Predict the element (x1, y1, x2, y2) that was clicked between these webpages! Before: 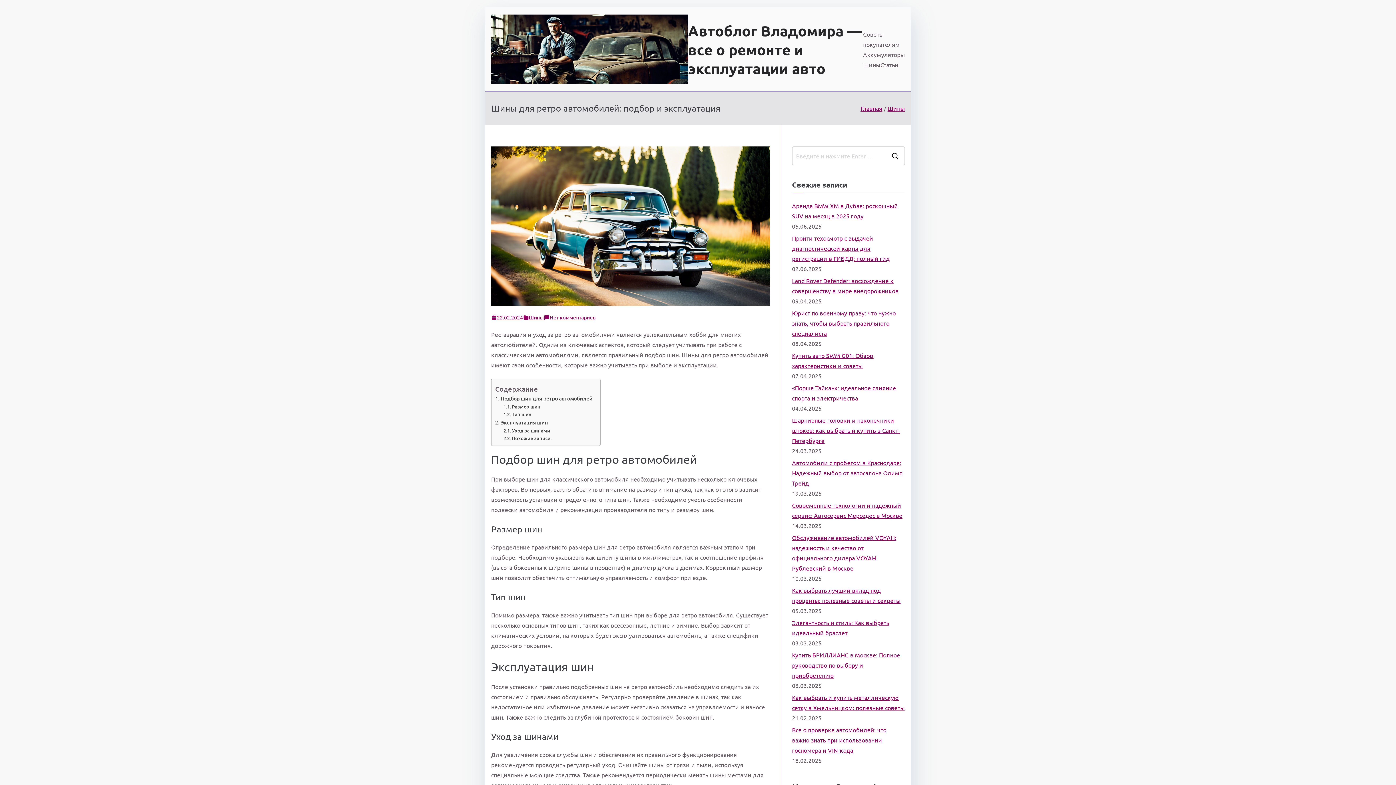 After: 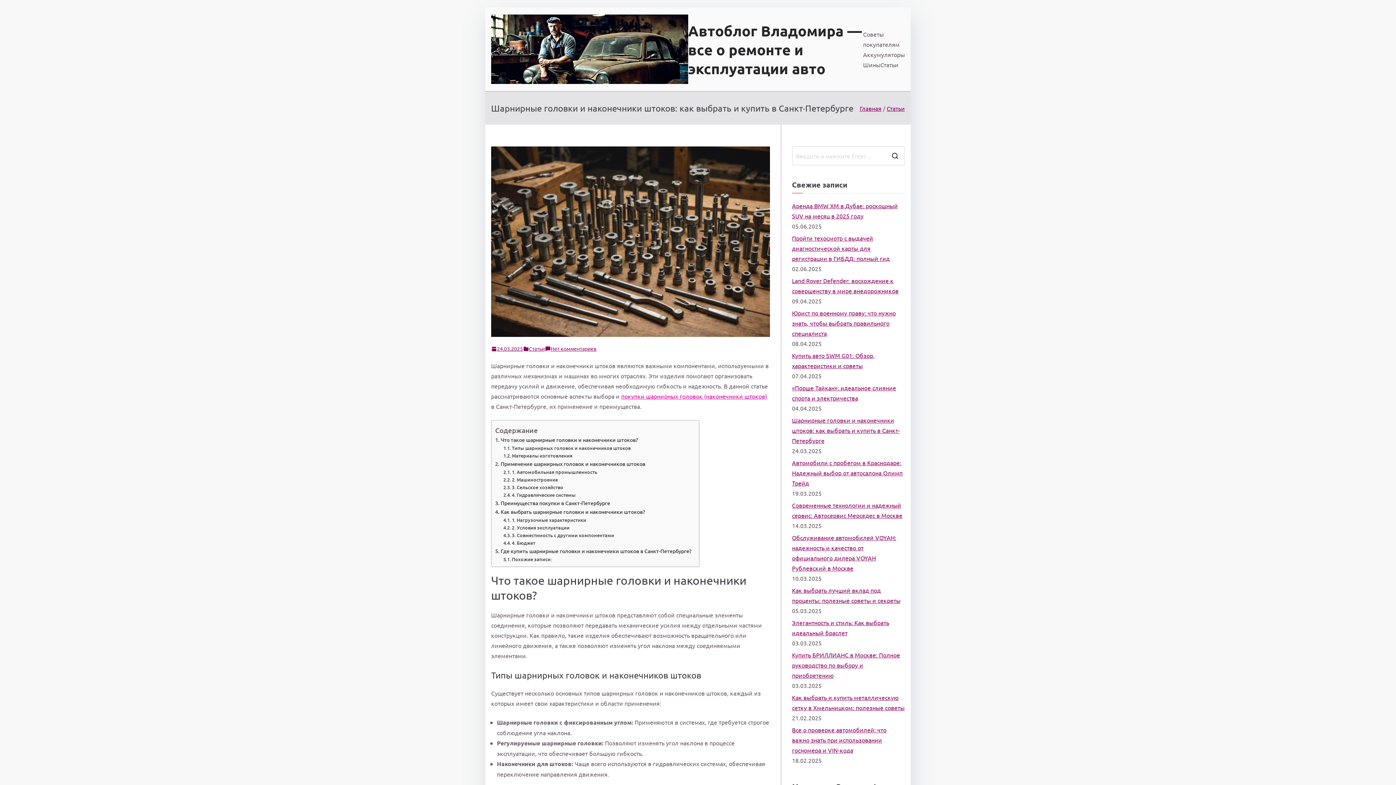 Action: bbox: (792, 415, 905, 445) label: Шарнирные головки и наконечники штоков: как выбрать и купить в Санкт-Петербурге